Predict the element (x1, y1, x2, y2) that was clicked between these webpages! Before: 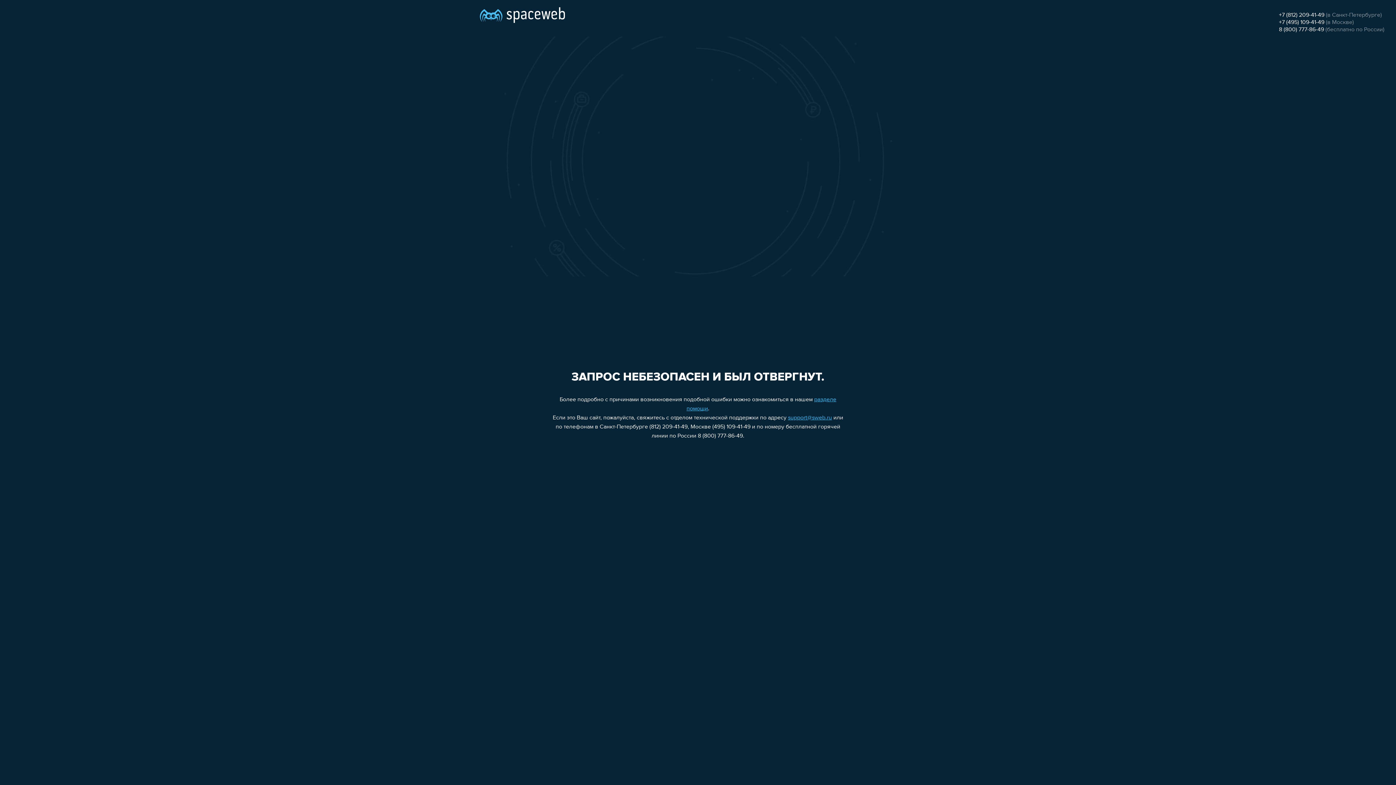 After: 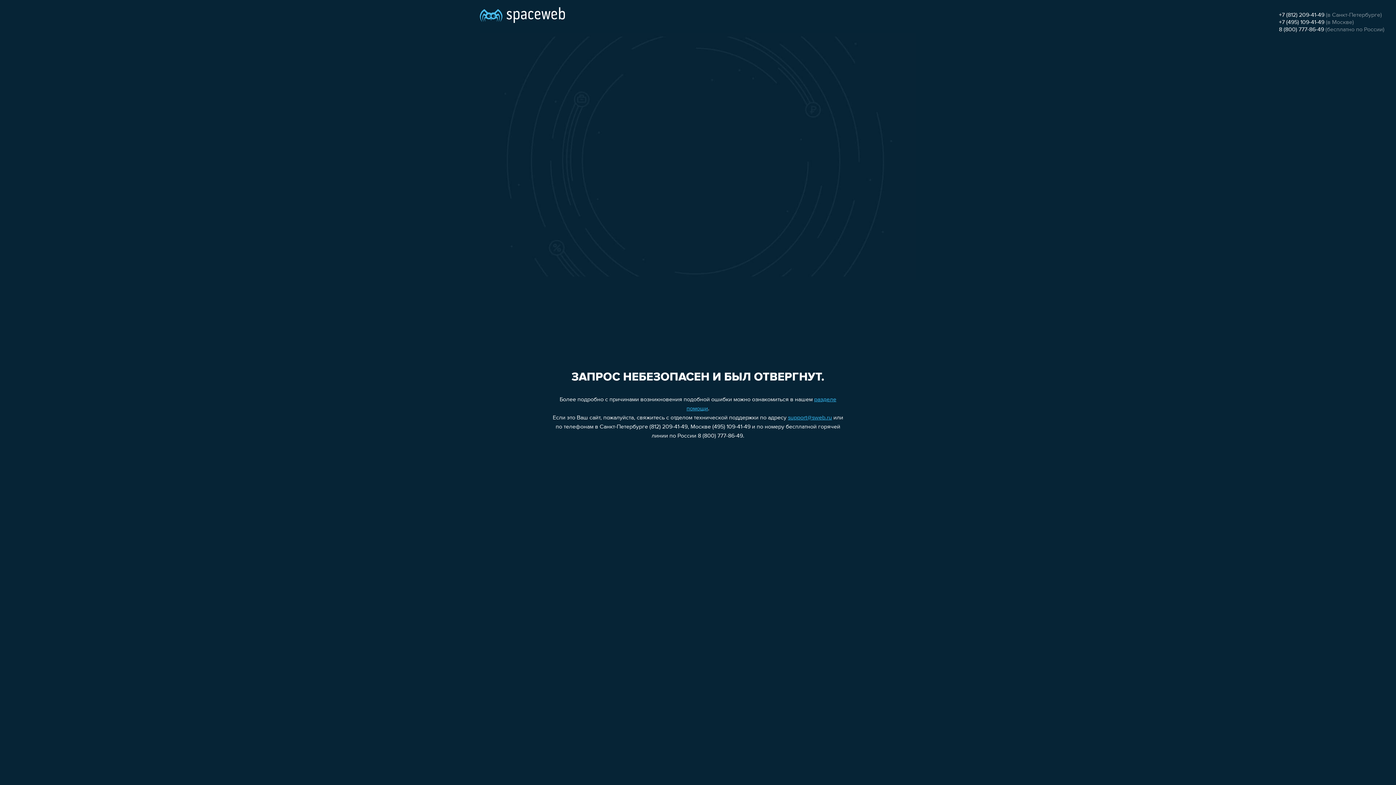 Action: label: +7 (812) 209-41-49 bbox: (1279, 12, 1324, 18)